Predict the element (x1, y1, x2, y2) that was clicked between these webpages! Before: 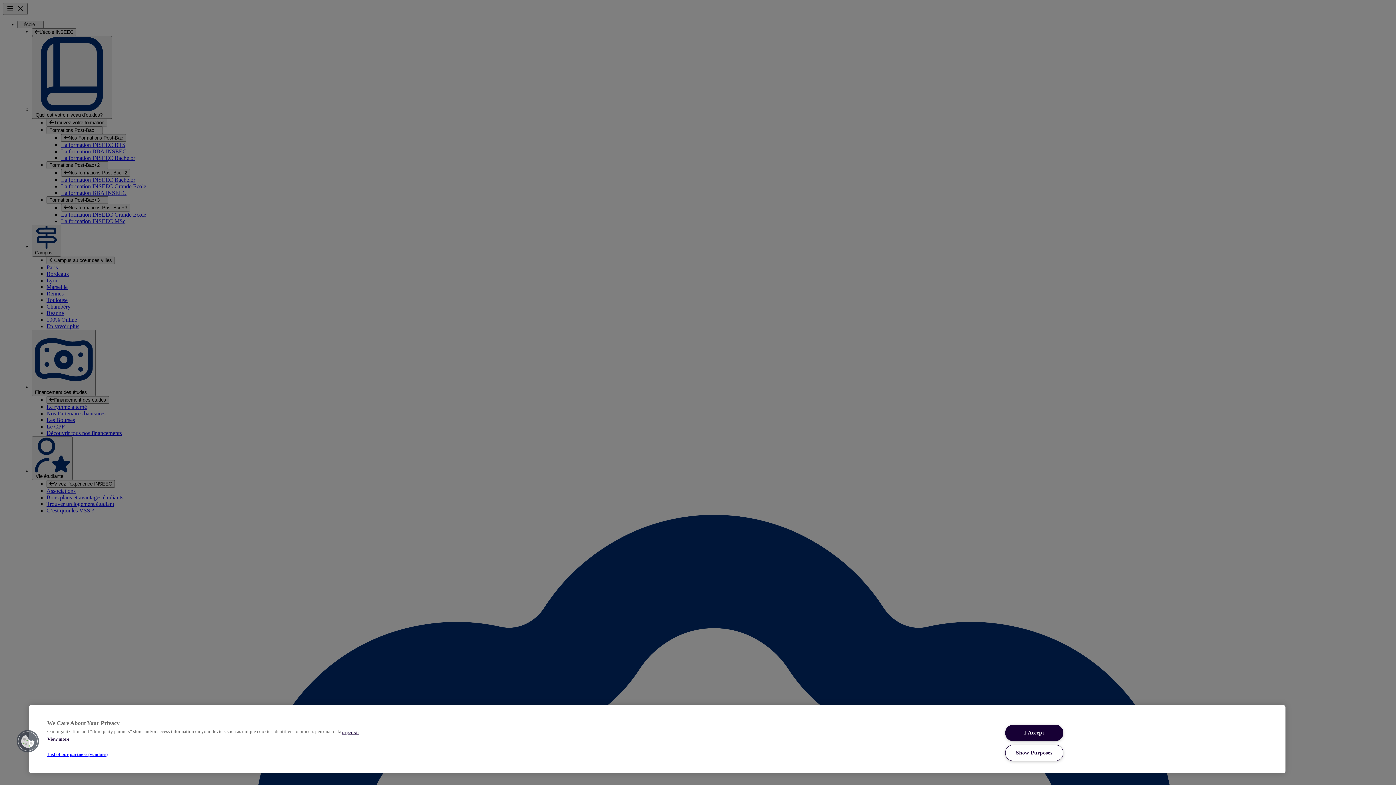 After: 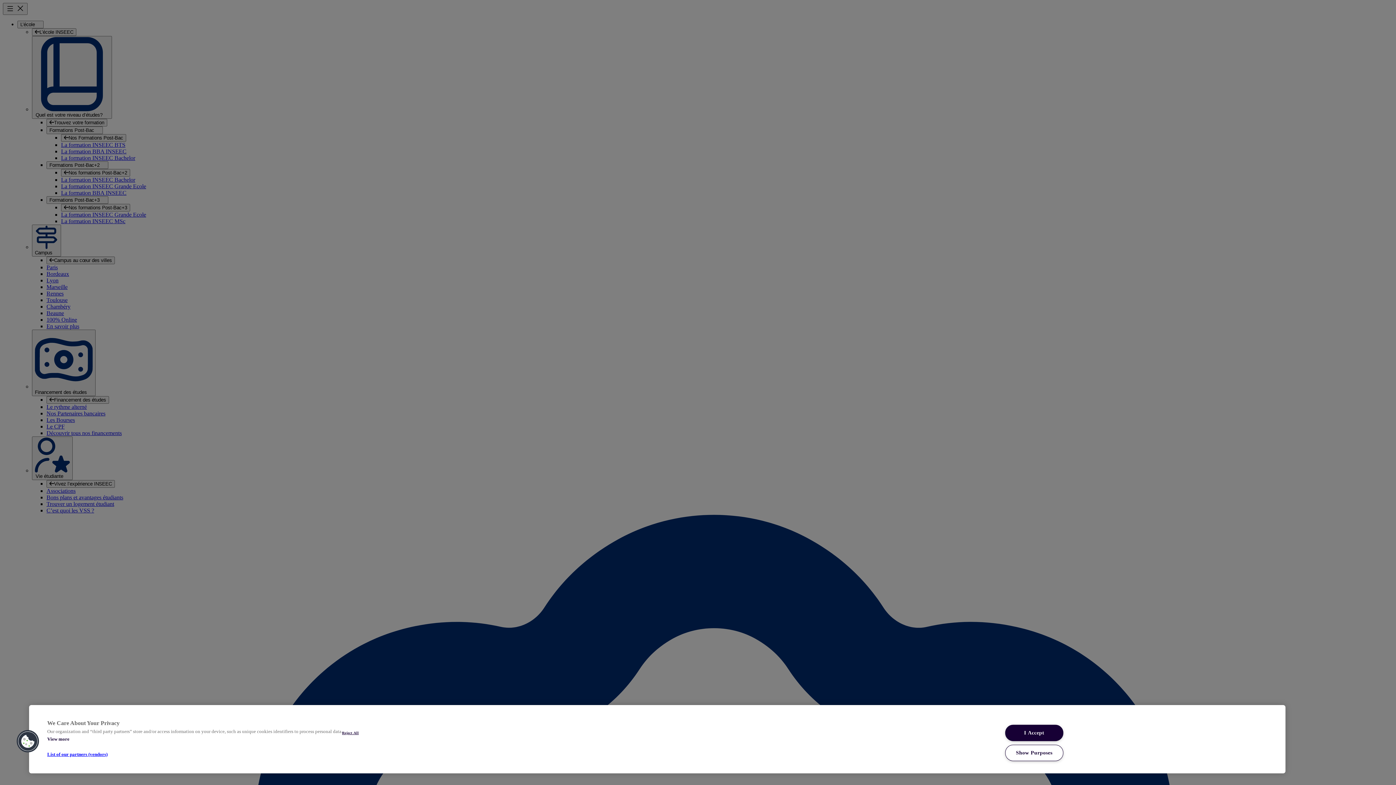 Action: label: List of our partners (vendors) bbox: (47, 752, 342, 757)